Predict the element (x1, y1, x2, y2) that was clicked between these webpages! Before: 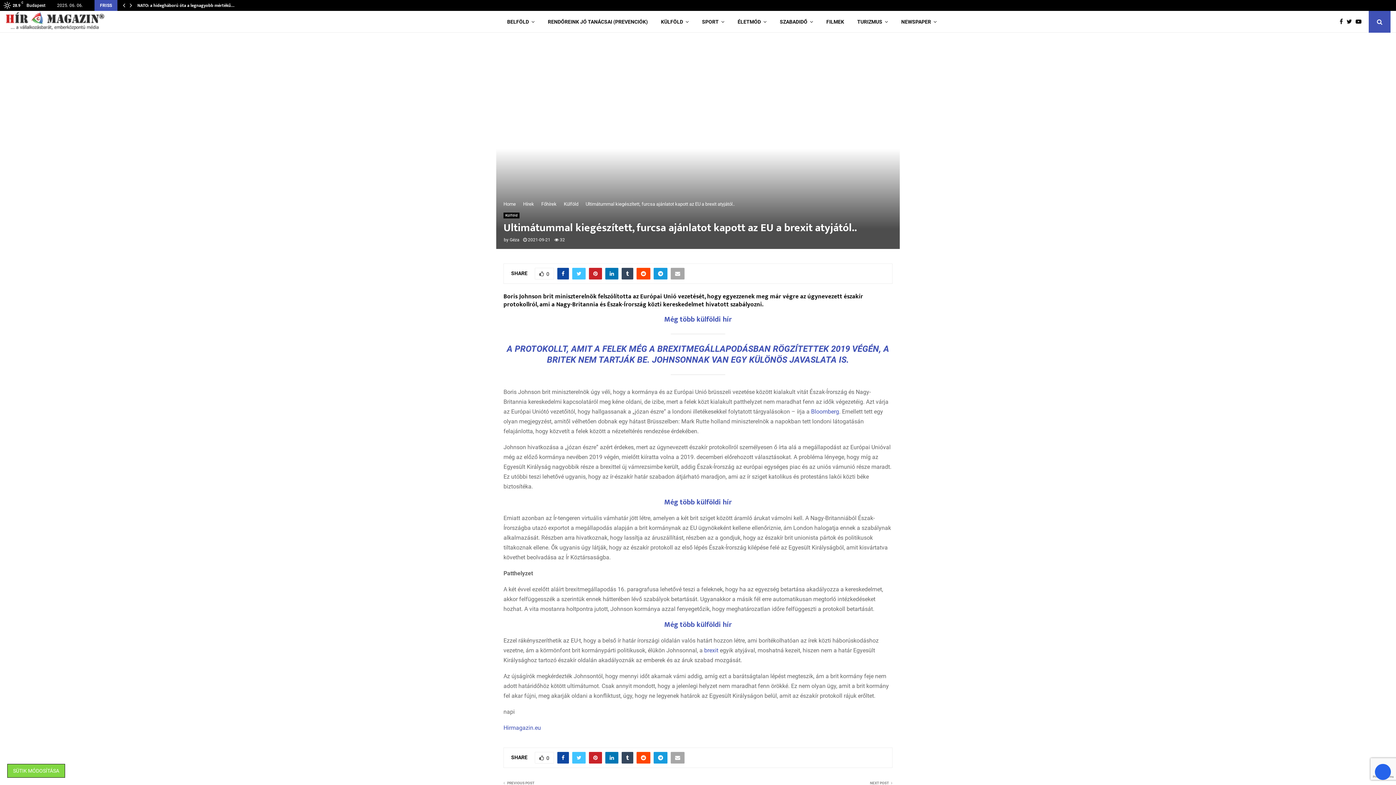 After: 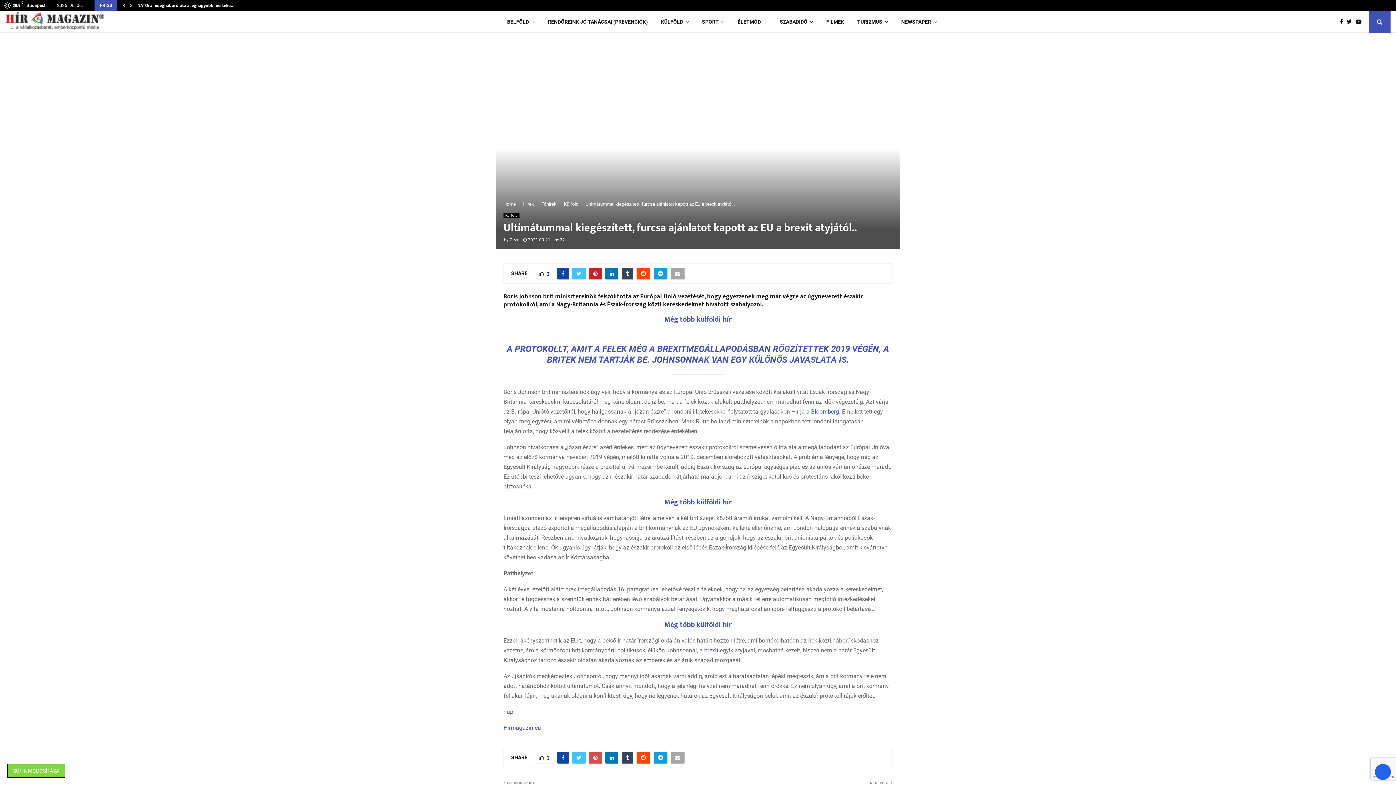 Action: bbox: (589, 752, 602, 764)